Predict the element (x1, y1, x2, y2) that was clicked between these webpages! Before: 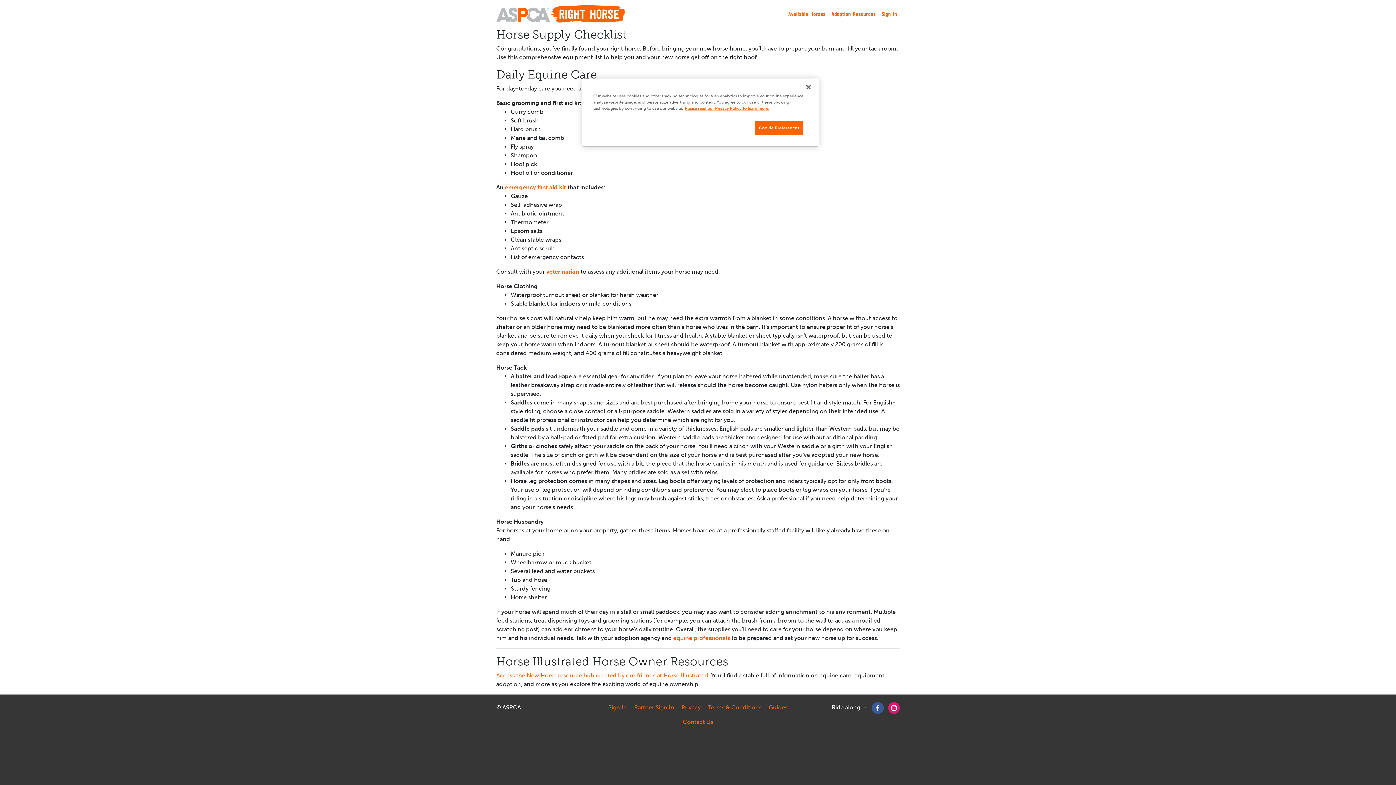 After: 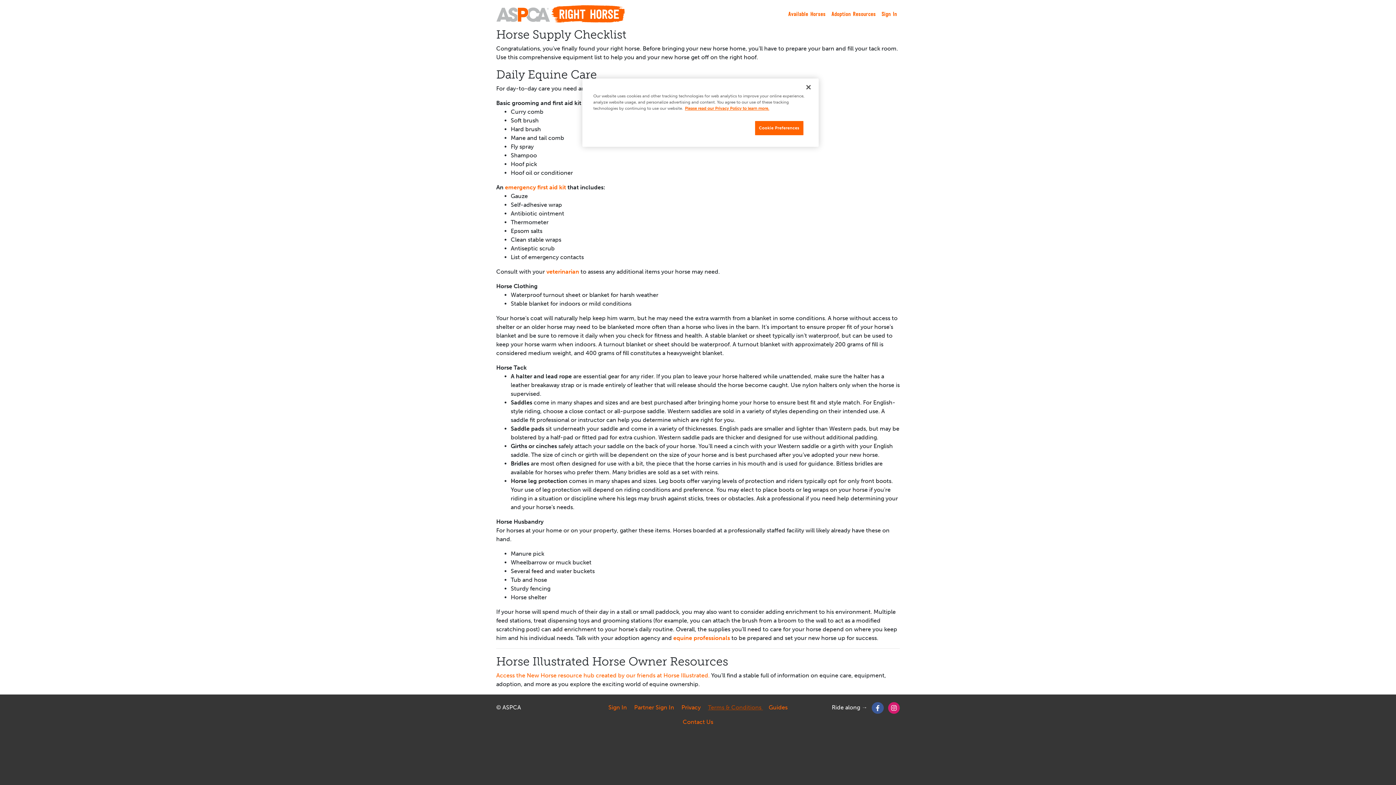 Action: label: Terms & Conditions  bbox: (705, 704, 766, 711)